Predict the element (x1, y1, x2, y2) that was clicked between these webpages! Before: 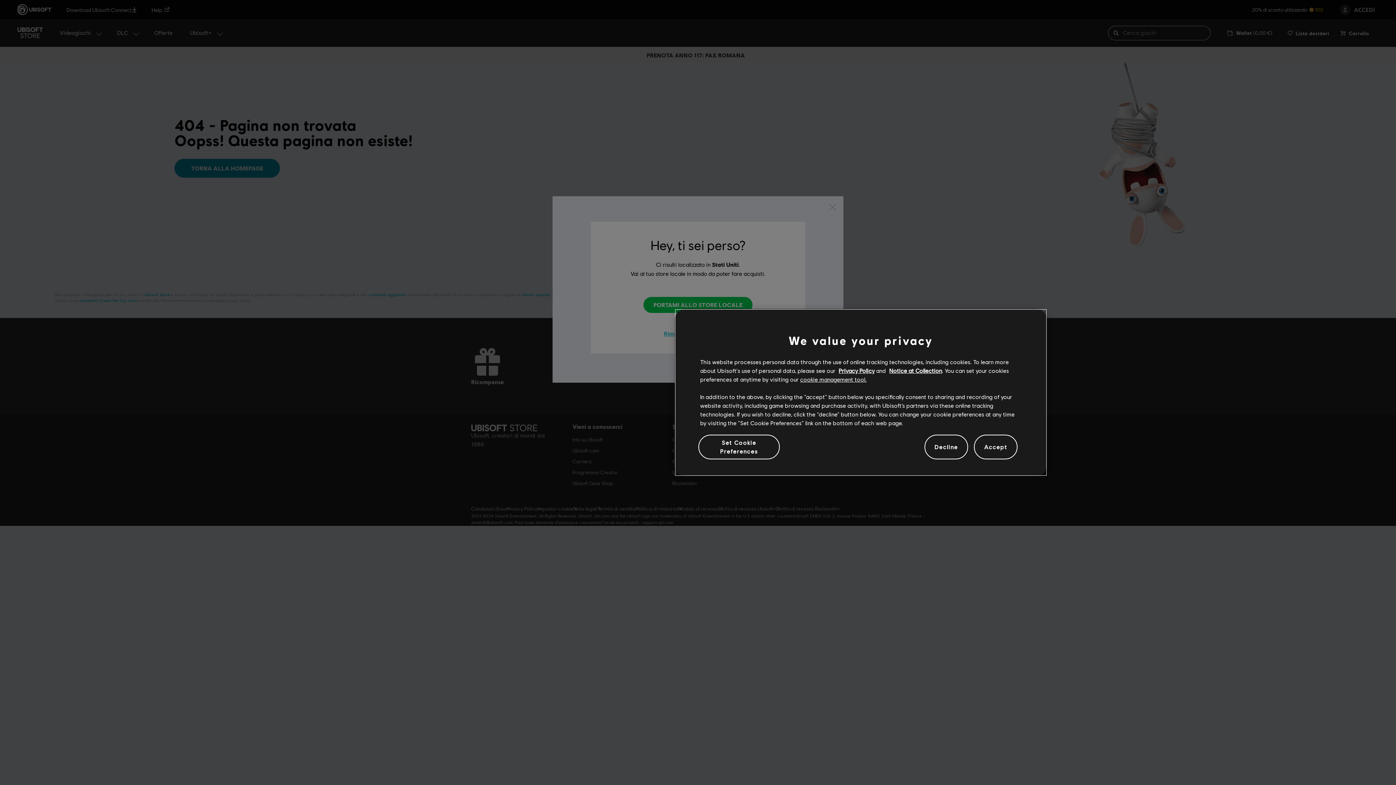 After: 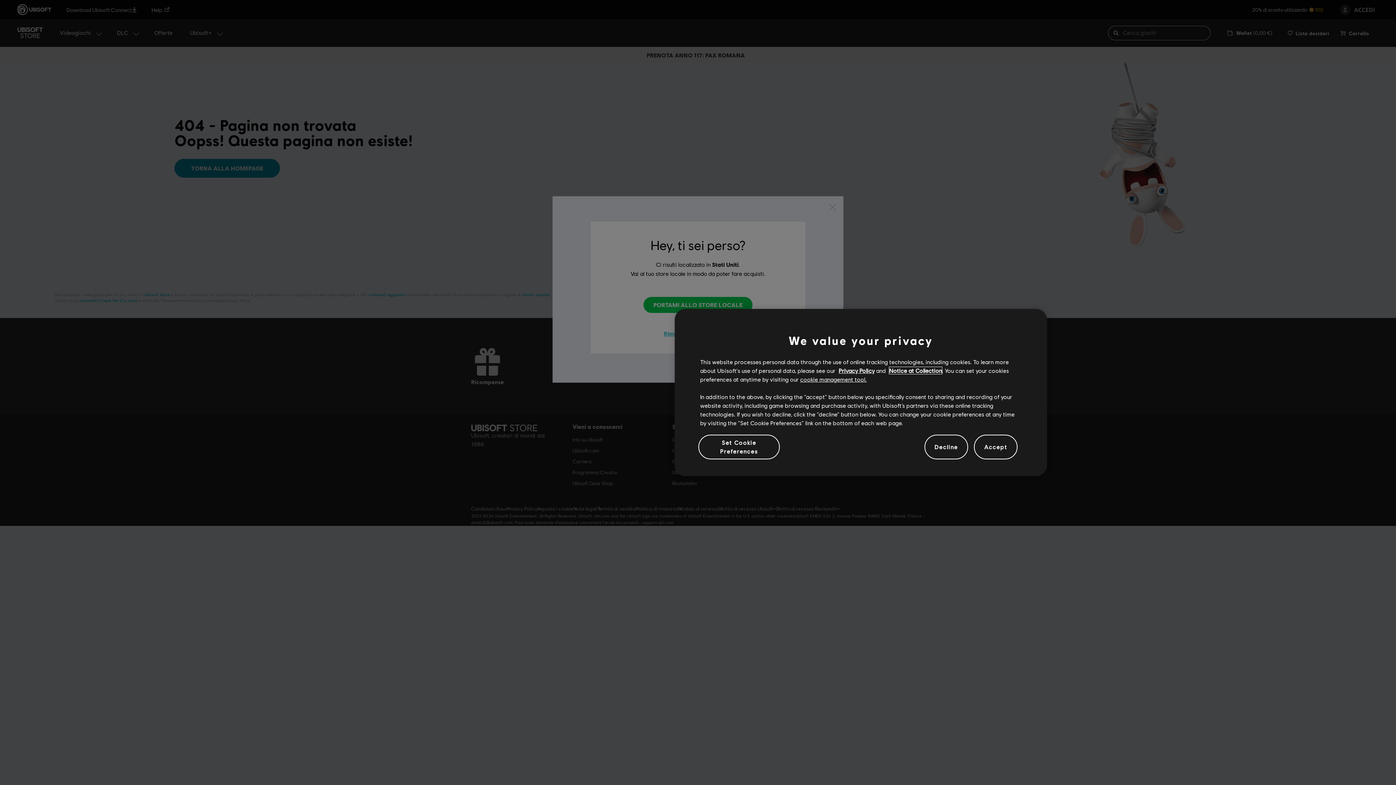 Action: label: Notice at Collection bbox: (823, 372, 871, 378)